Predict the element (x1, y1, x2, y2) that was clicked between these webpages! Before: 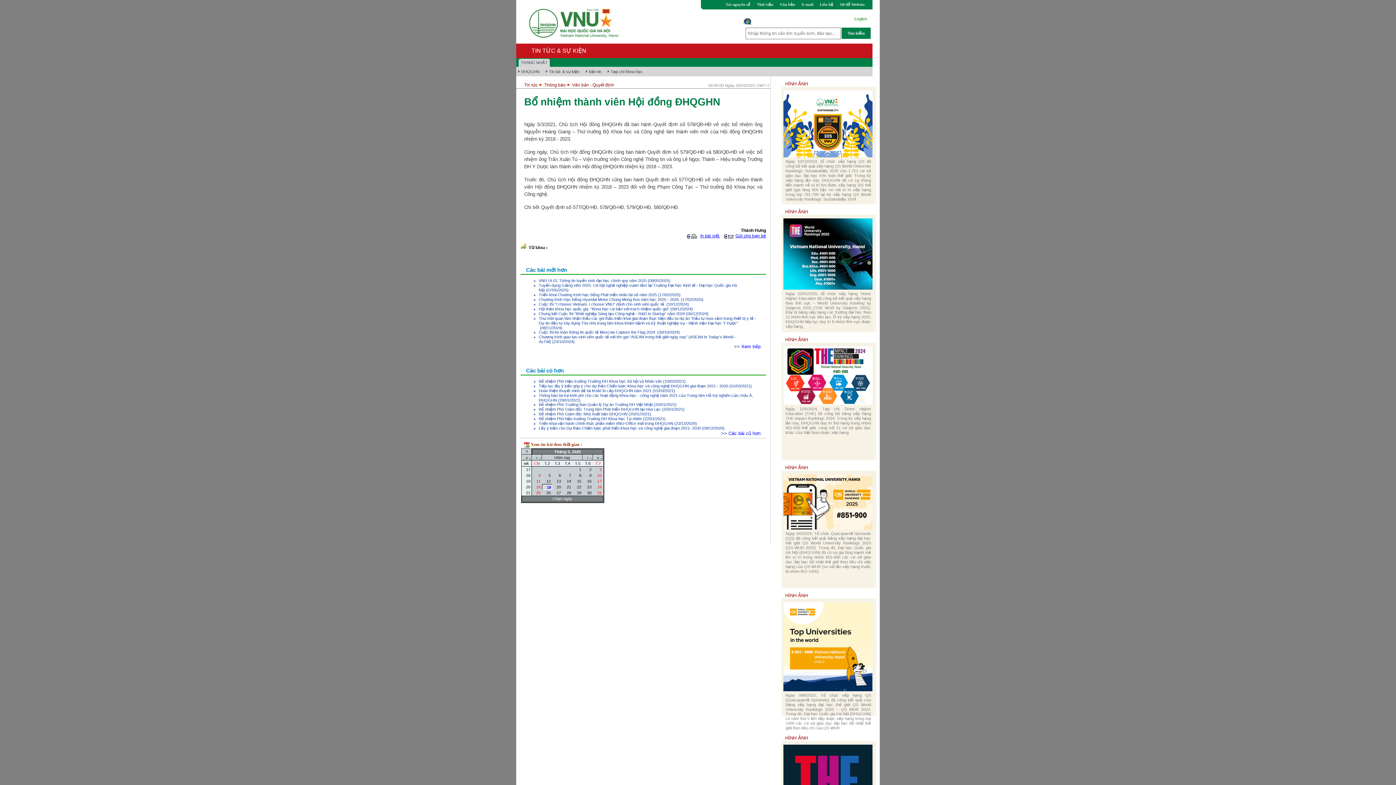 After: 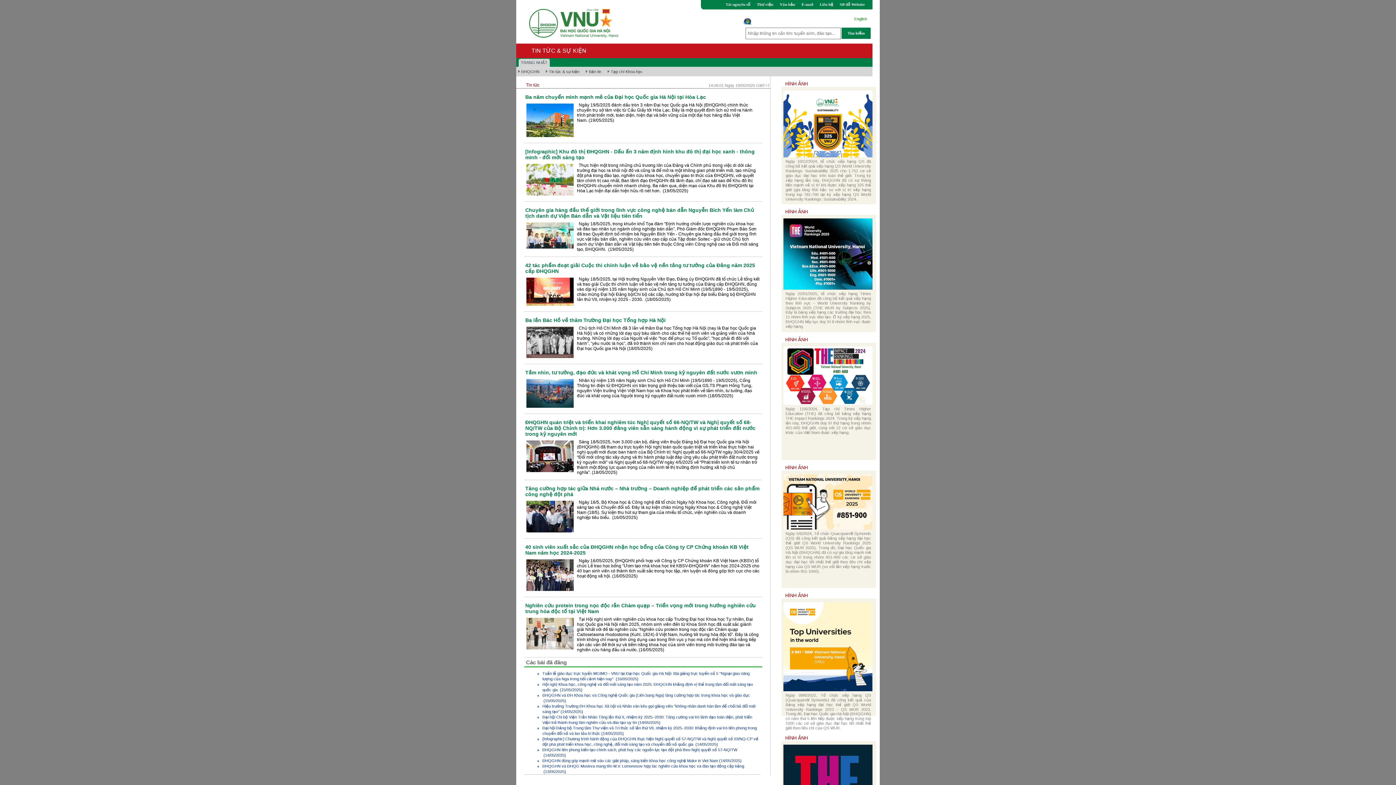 Action: label: Tin tức    bbox: (524, 82, 544, 87)